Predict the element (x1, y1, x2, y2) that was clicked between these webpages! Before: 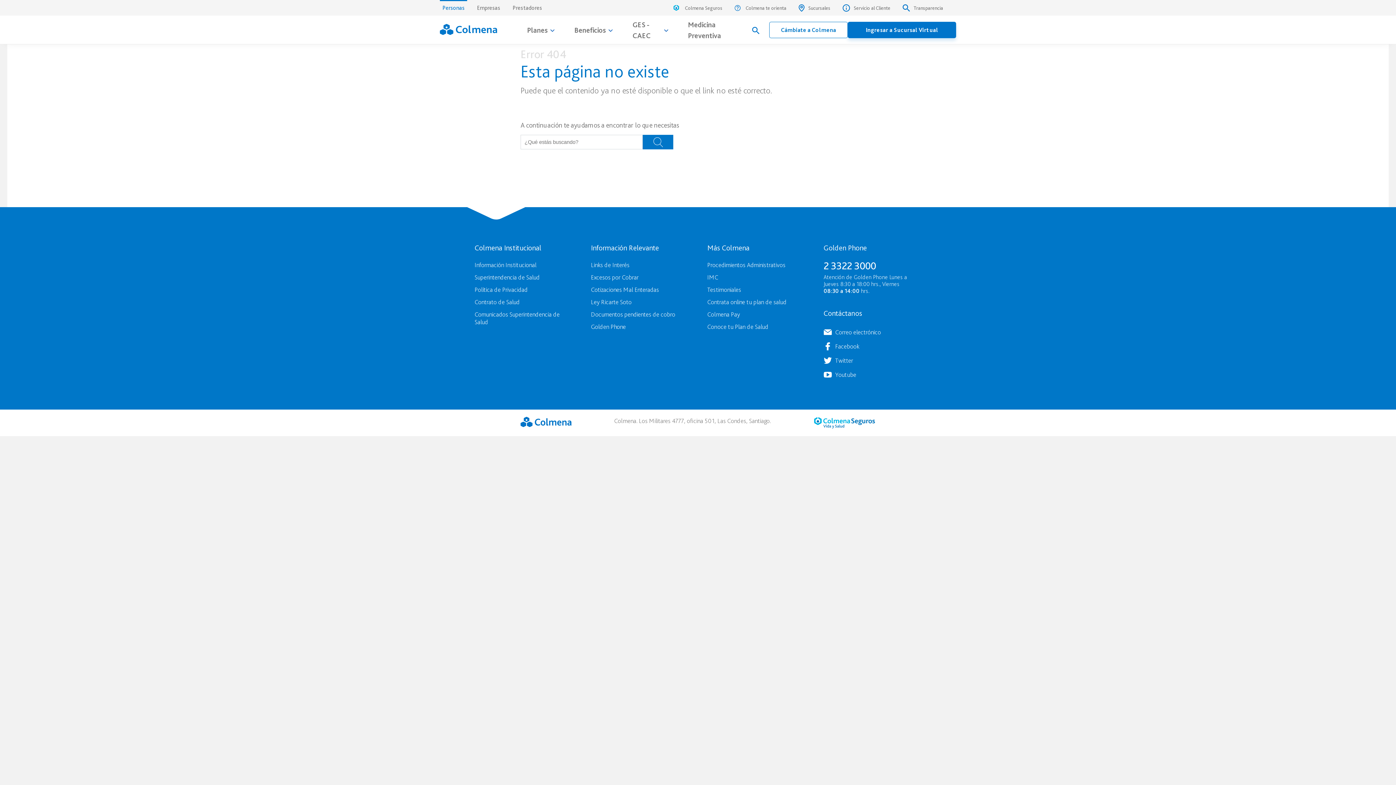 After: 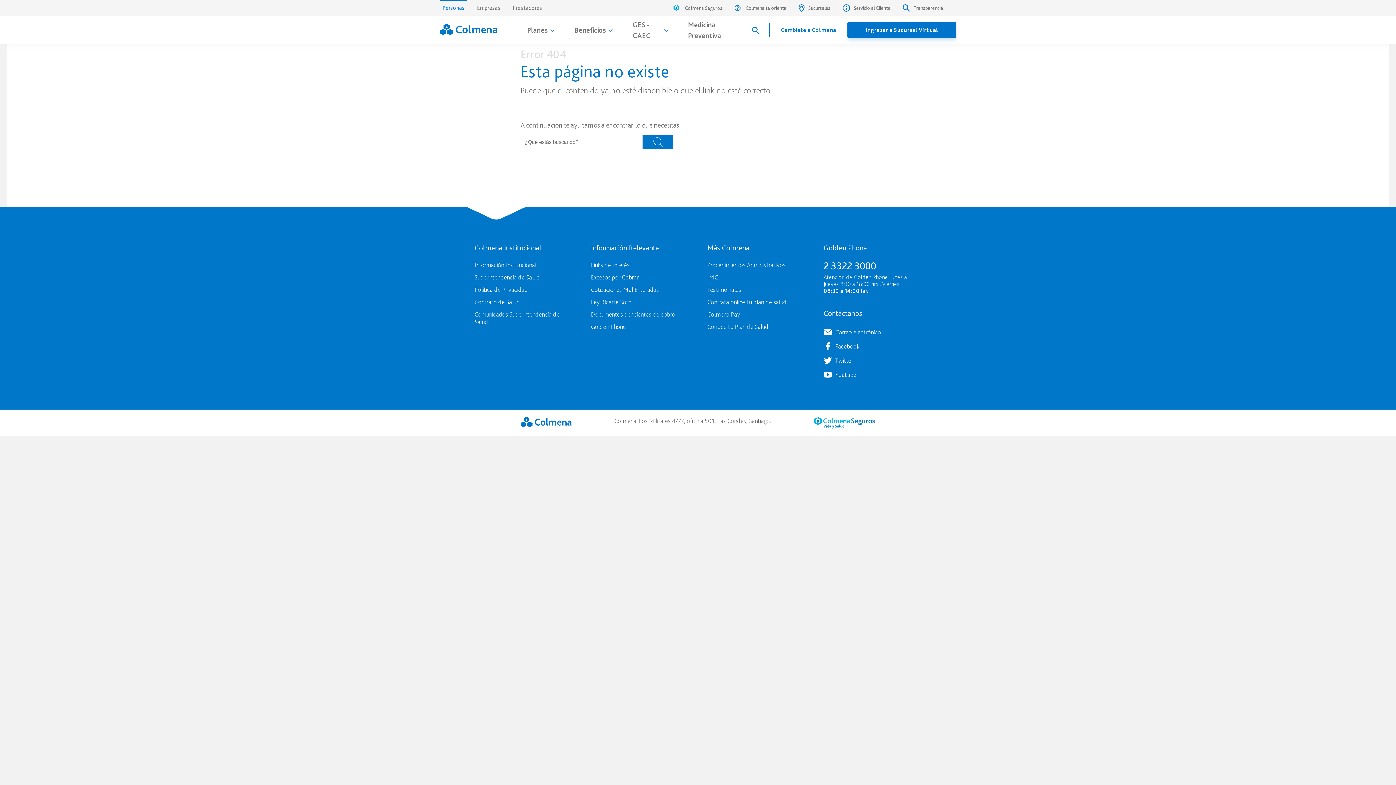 Action: bbox: (813, 417, 875, 429) label: Colmena Seguros